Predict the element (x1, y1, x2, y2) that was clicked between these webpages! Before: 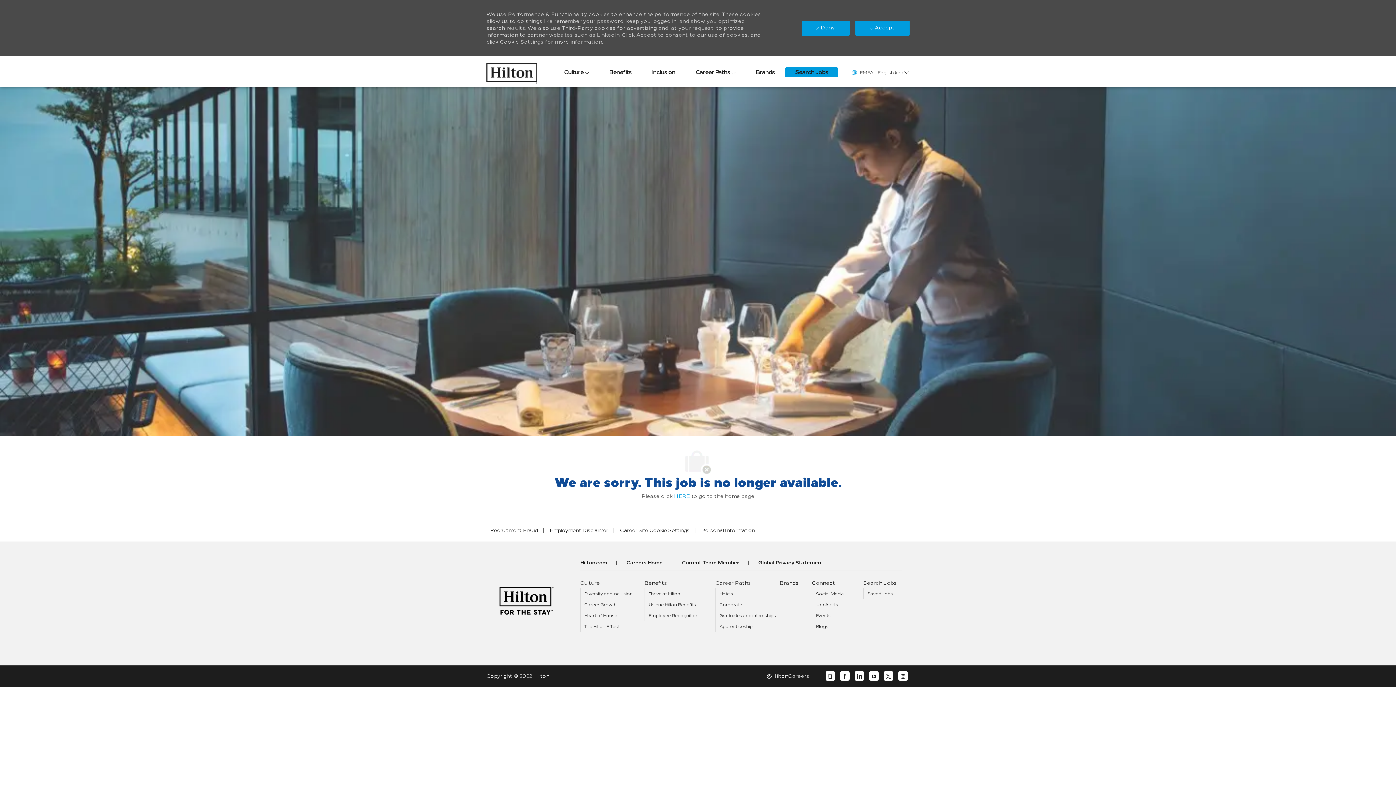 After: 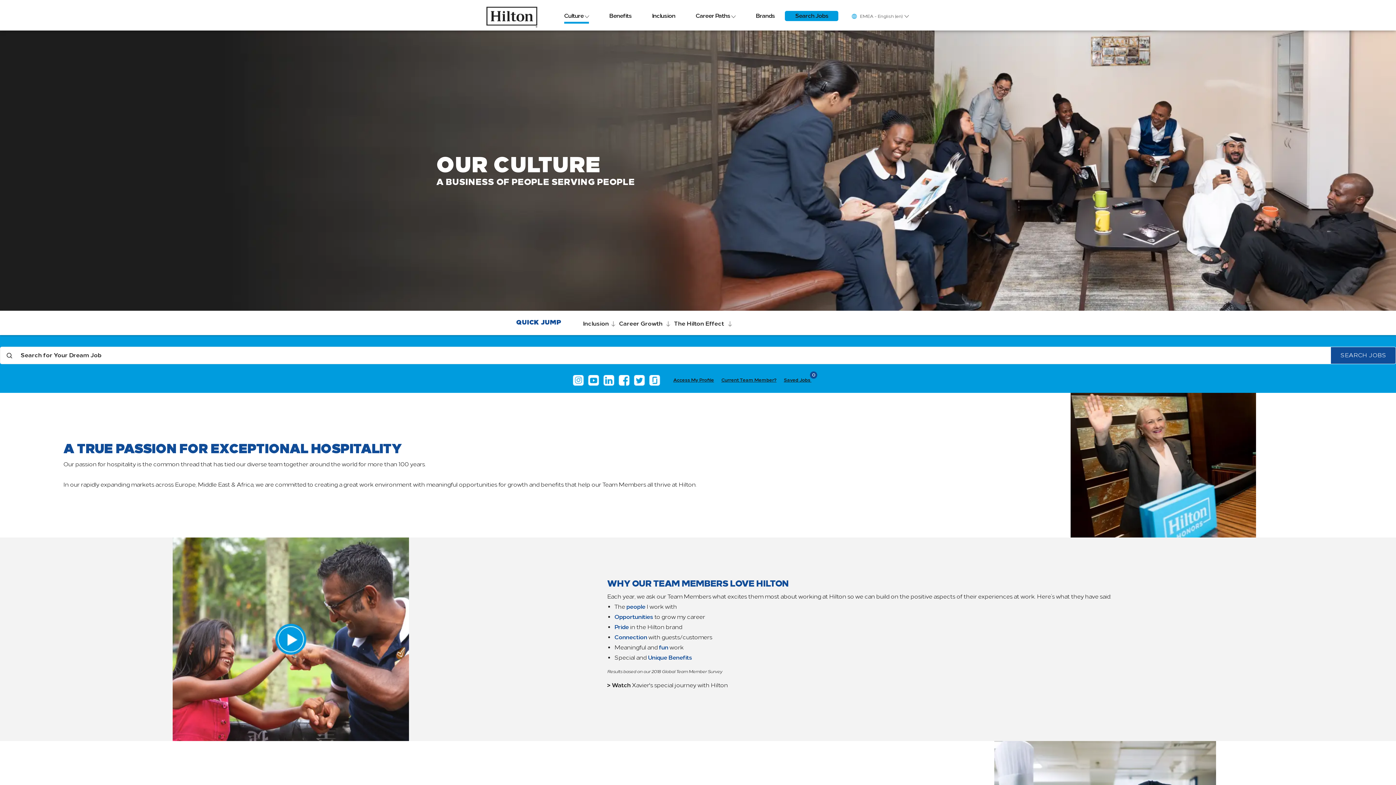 Action: label: Culture bbox: (564, 67, 588, 78)